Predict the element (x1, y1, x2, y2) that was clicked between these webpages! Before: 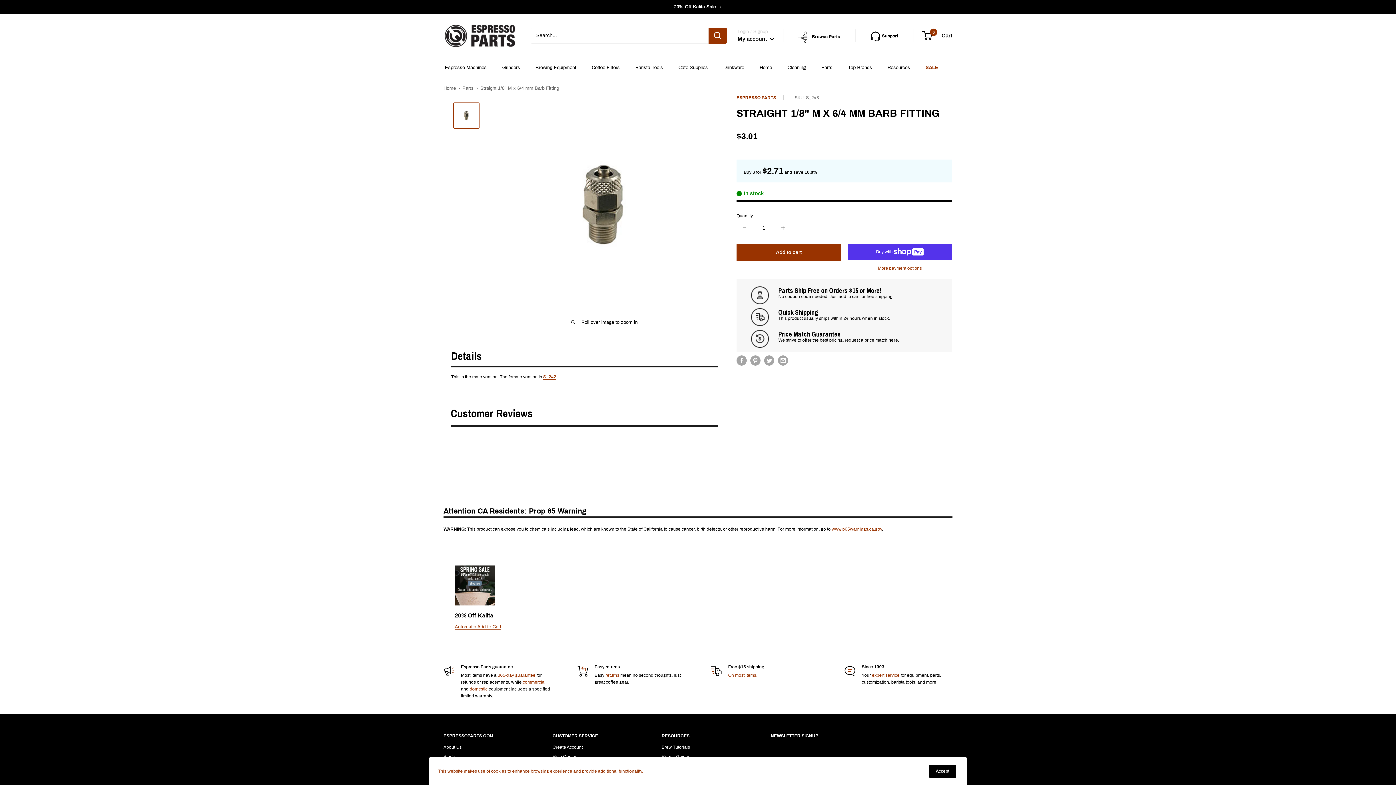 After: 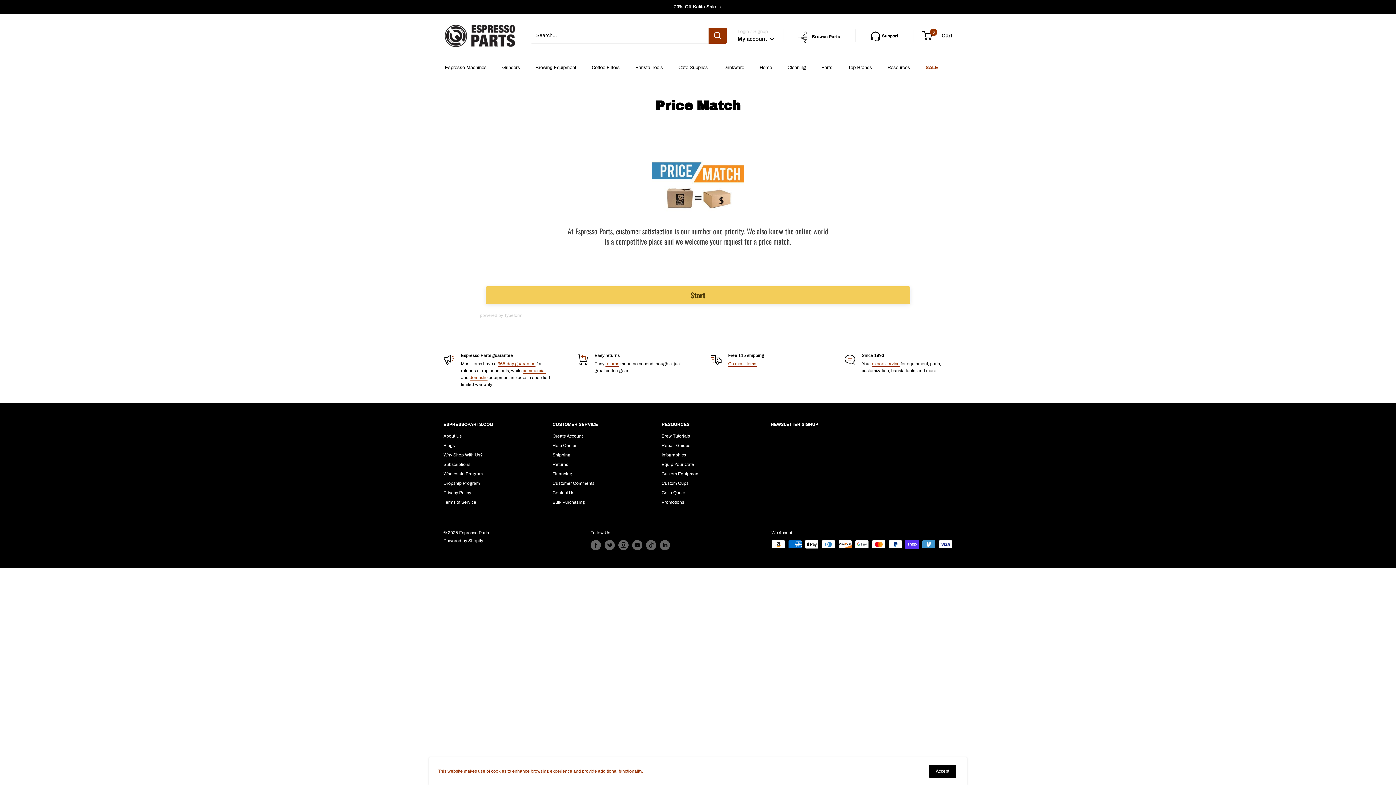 Action: bbox: (888, 337, 898, 343) label: here